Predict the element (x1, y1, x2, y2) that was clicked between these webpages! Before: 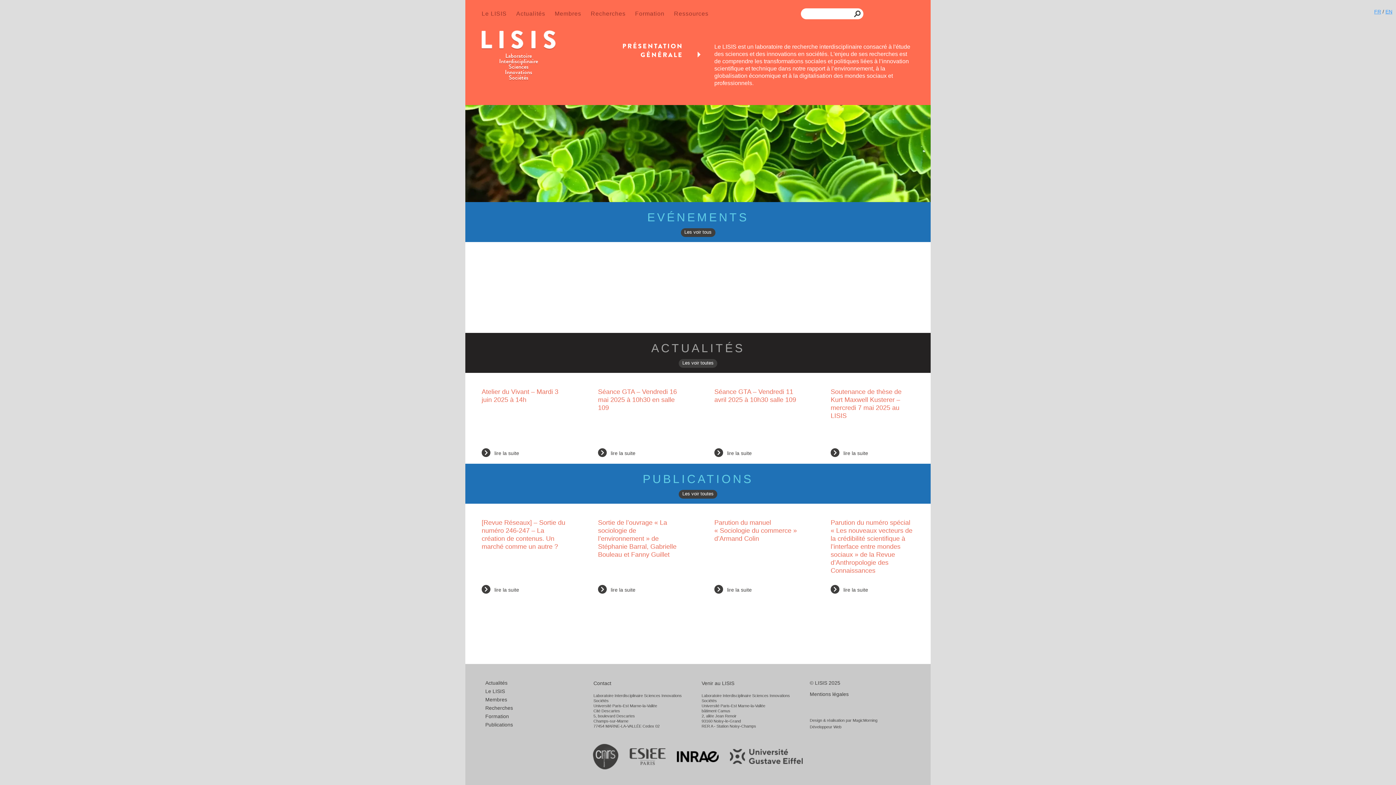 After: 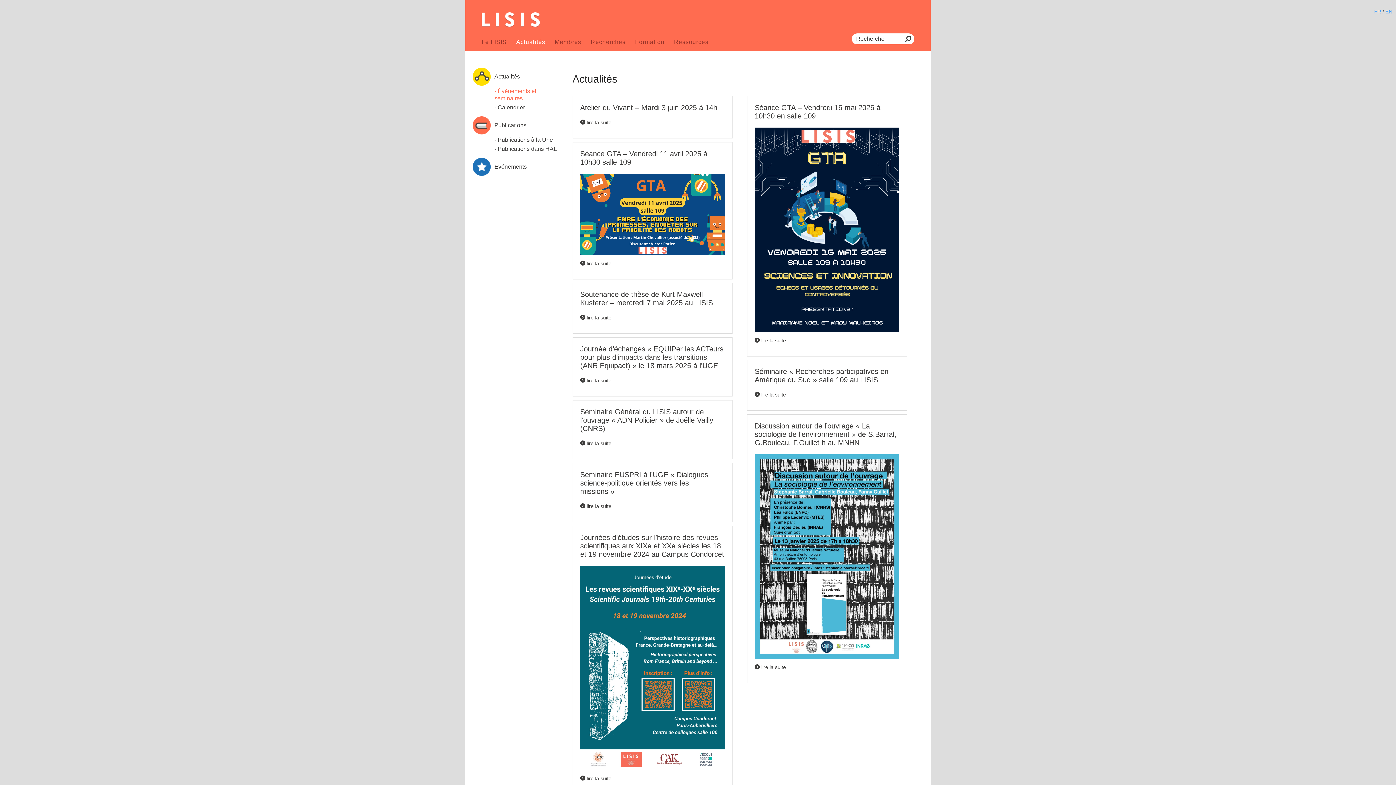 Action: label: Les voir toutes bbox: (678, 359, 717, 368)